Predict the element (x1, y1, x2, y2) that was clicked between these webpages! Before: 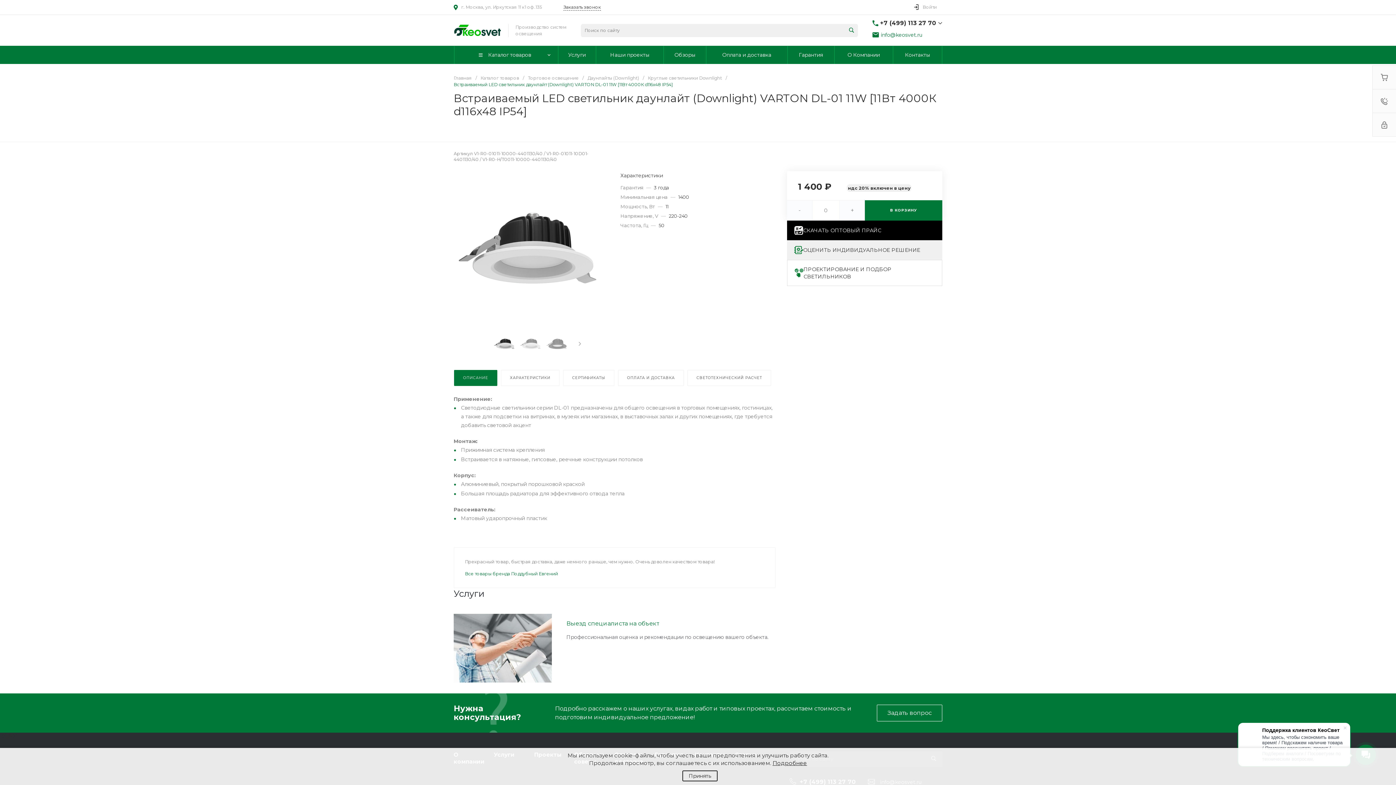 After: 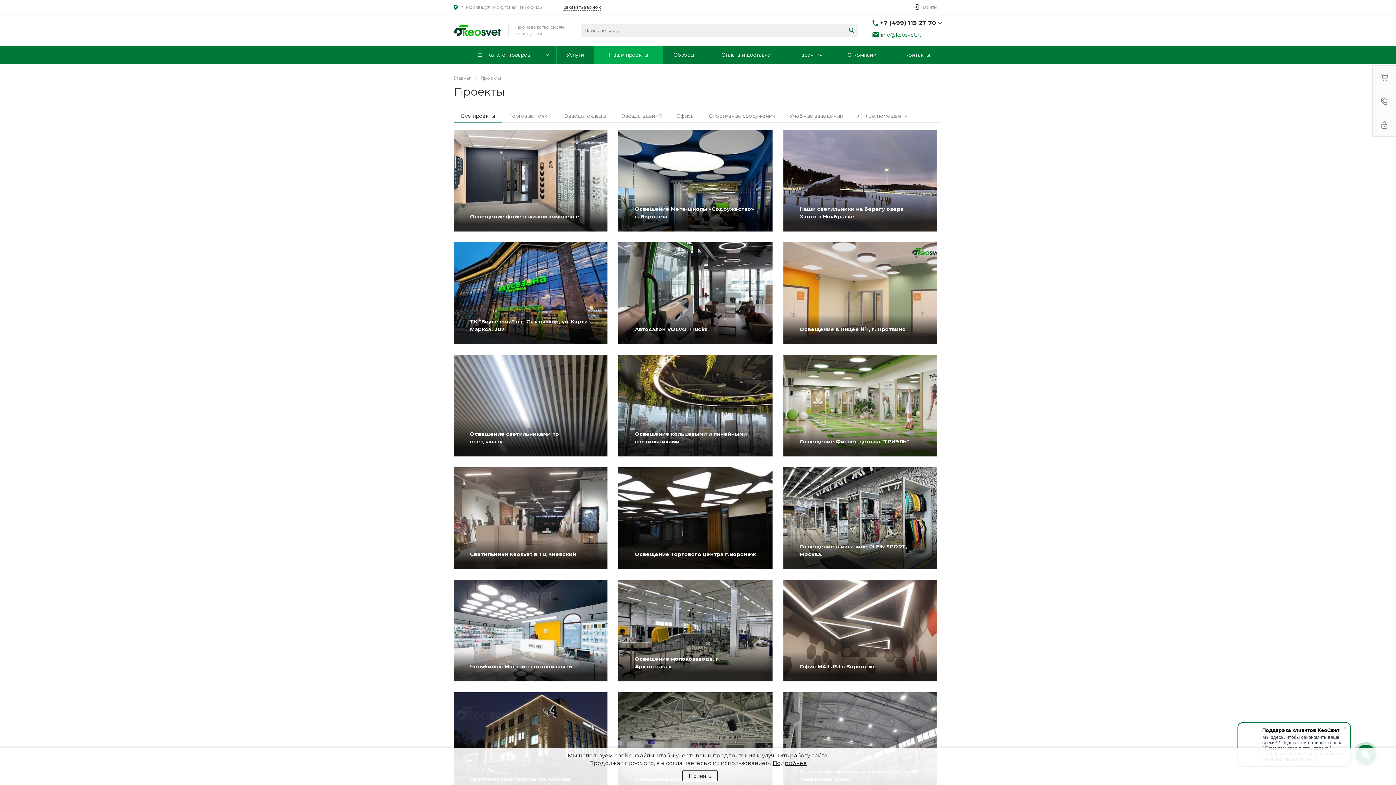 Action: label: Наши проекты bbox: (596, 45, 663, 64)